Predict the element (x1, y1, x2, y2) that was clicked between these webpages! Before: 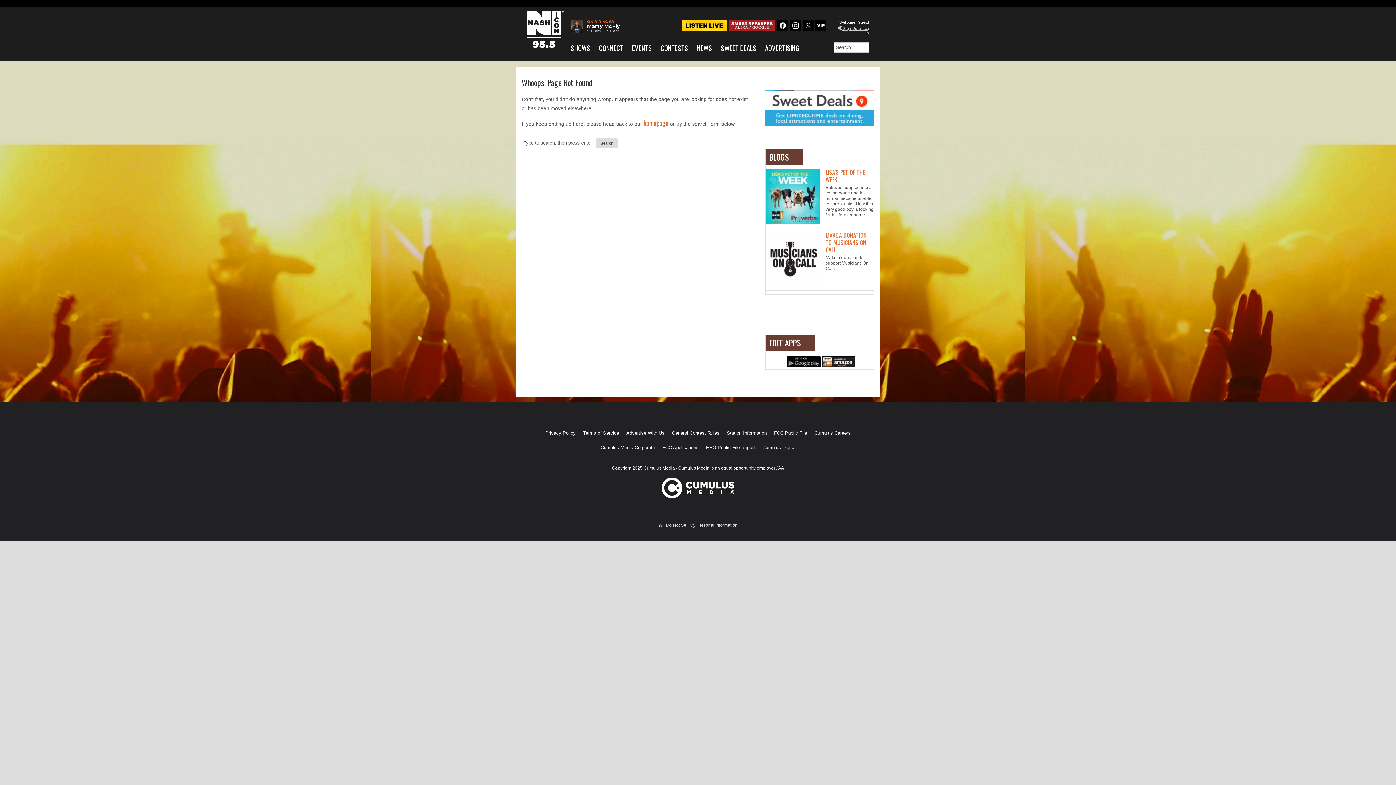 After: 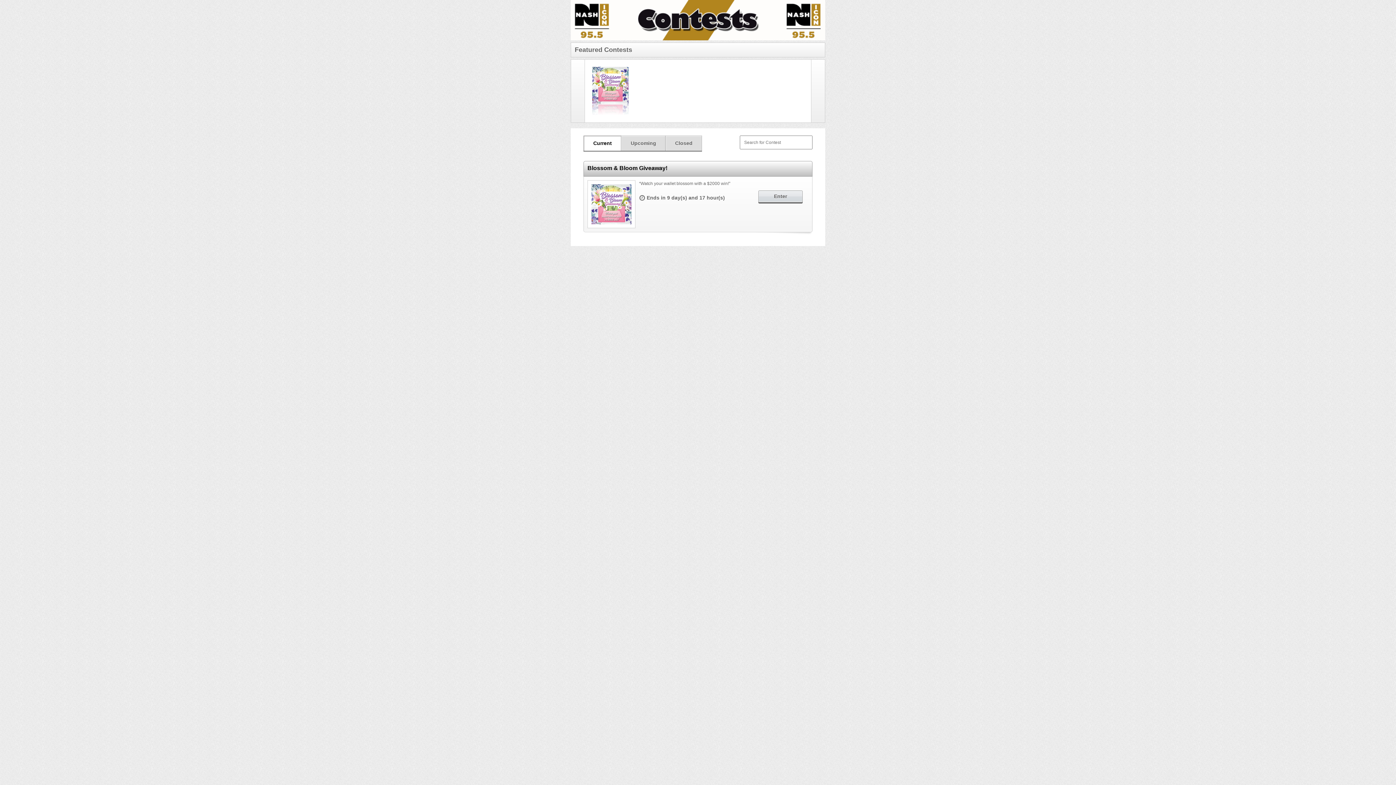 Action: bbox: (660, 42, 697, 53) label: CONTESTS